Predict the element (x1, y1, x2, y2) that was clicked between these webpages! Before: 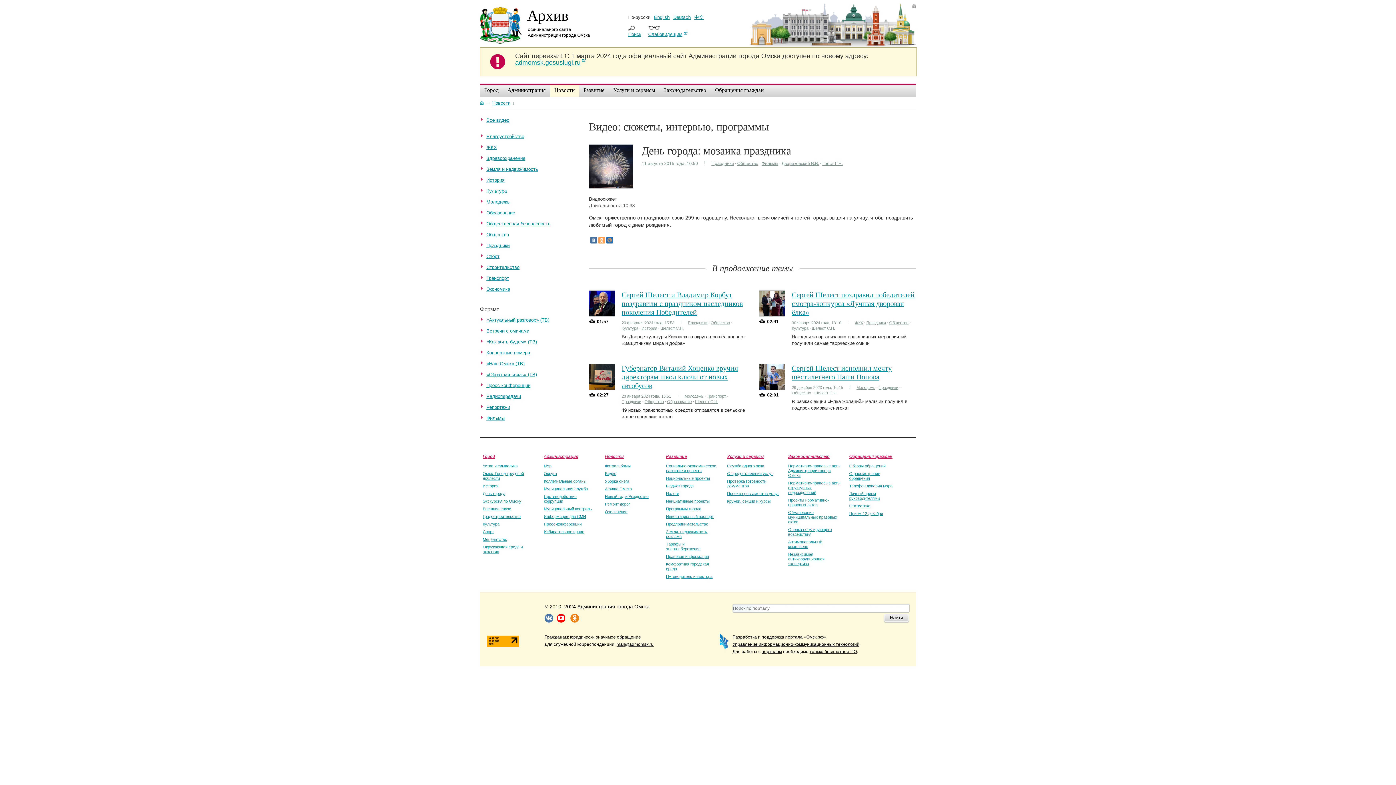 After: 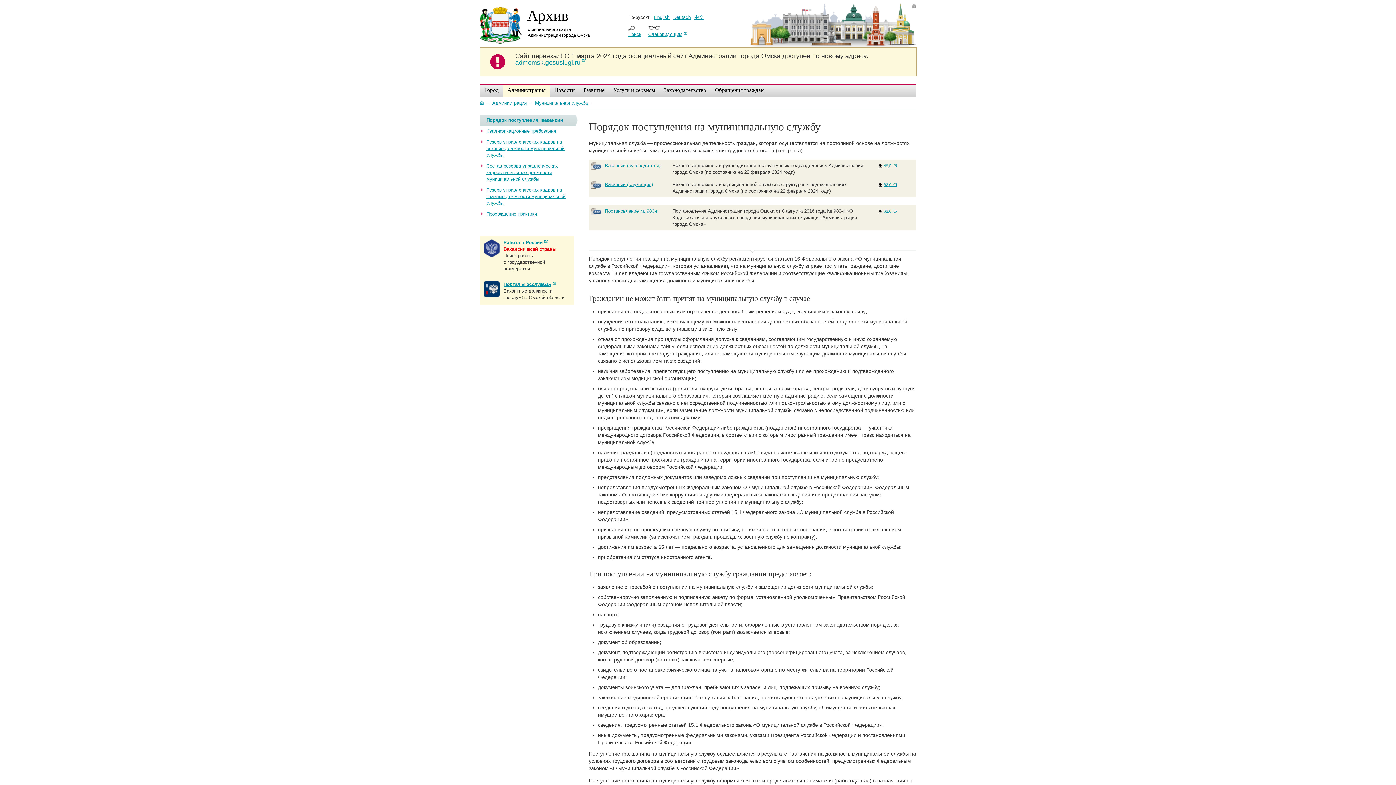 Action: bbox: (544, 486, 588, 491) label: Муниципальная служба